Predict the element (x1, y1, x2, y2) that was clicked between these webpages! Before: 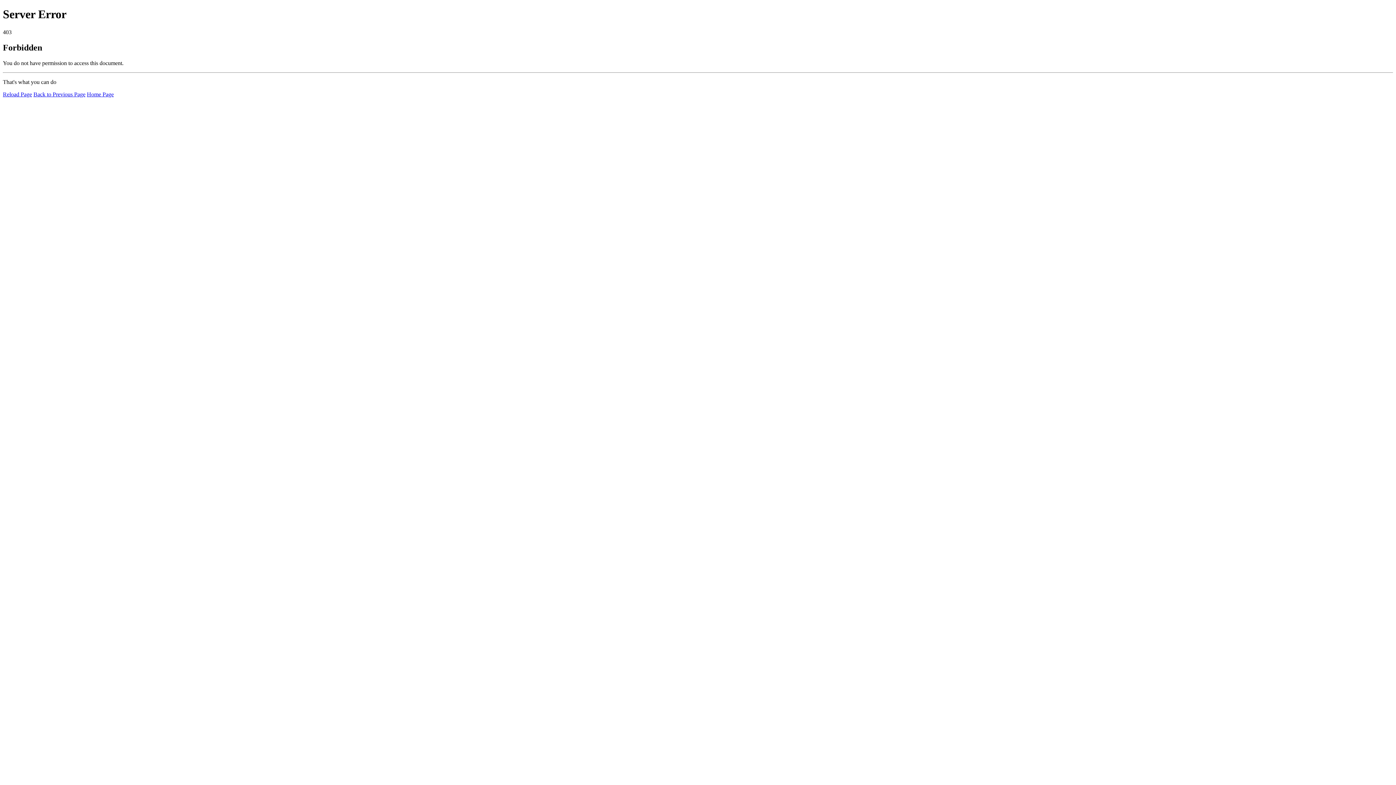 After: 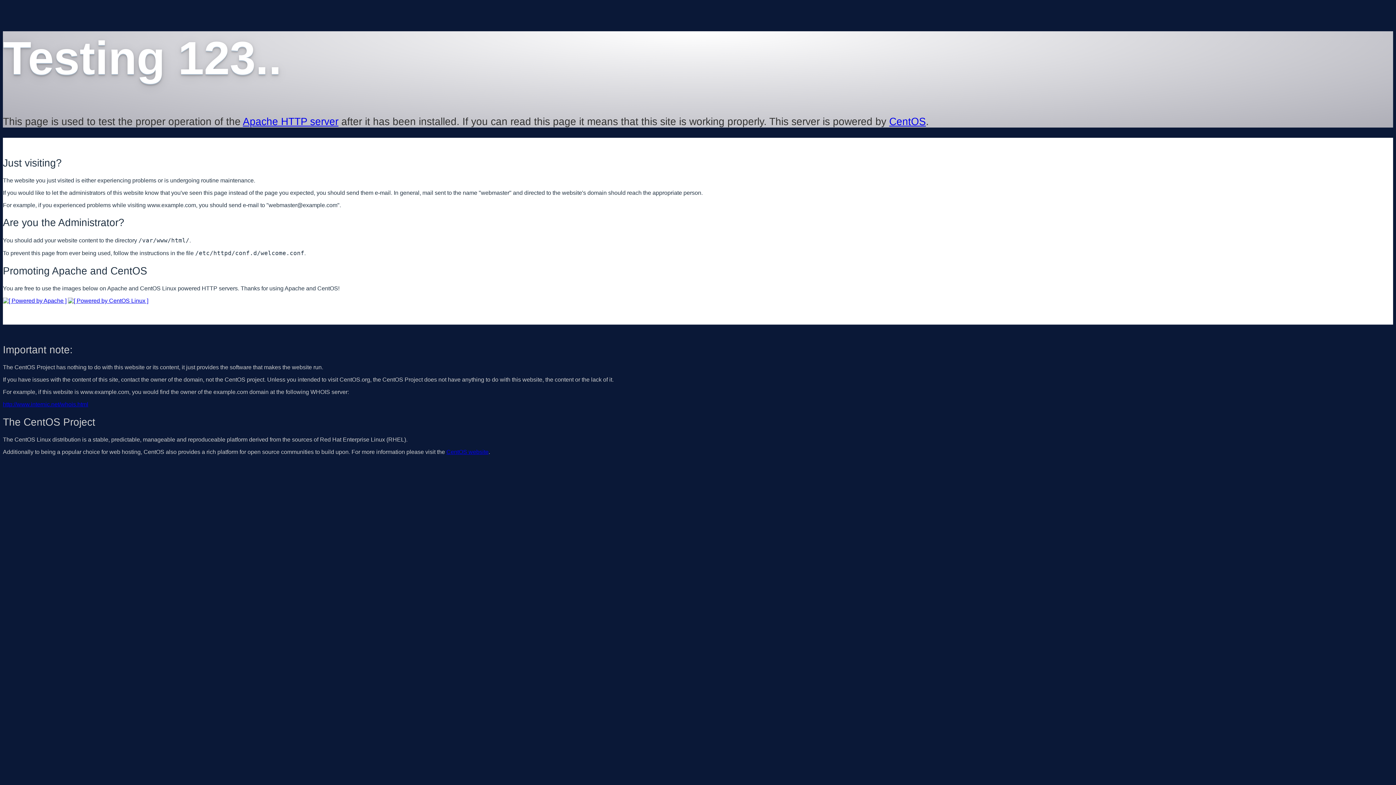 Action: bbox: (86, 91, 113, 97) label: Home Page